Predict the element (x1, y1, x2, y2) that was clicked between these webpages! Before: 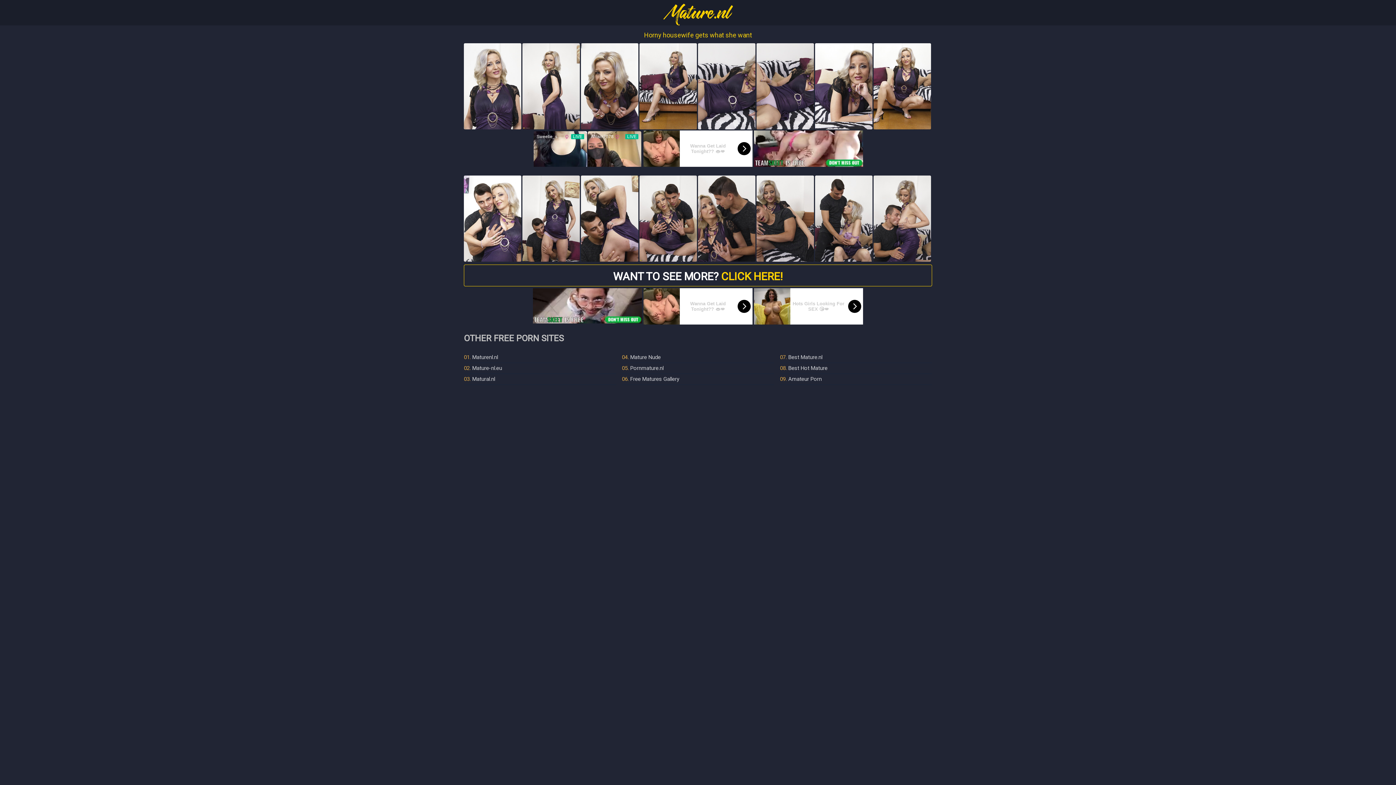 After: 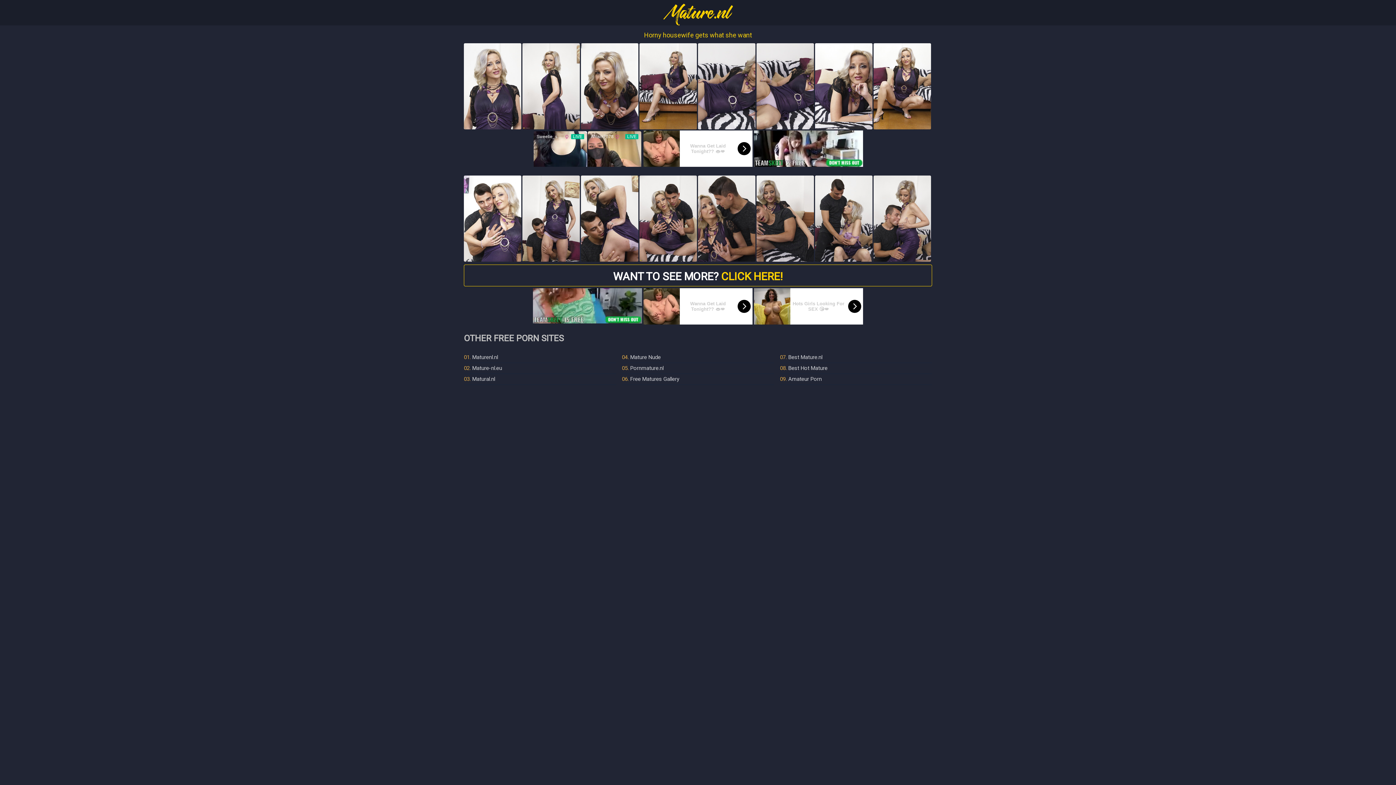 Action: bbox: (630, 365, 663, 371) label: Pornmature.nl